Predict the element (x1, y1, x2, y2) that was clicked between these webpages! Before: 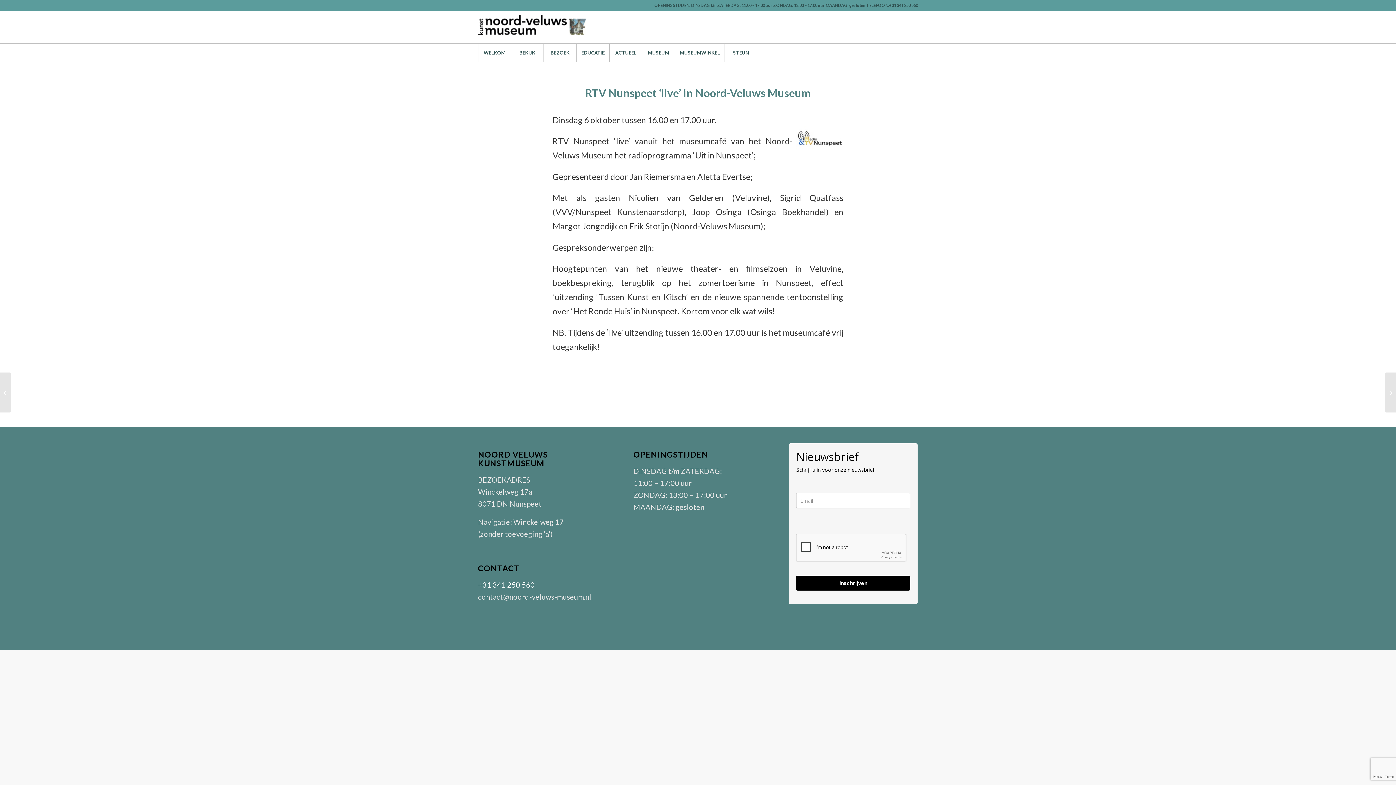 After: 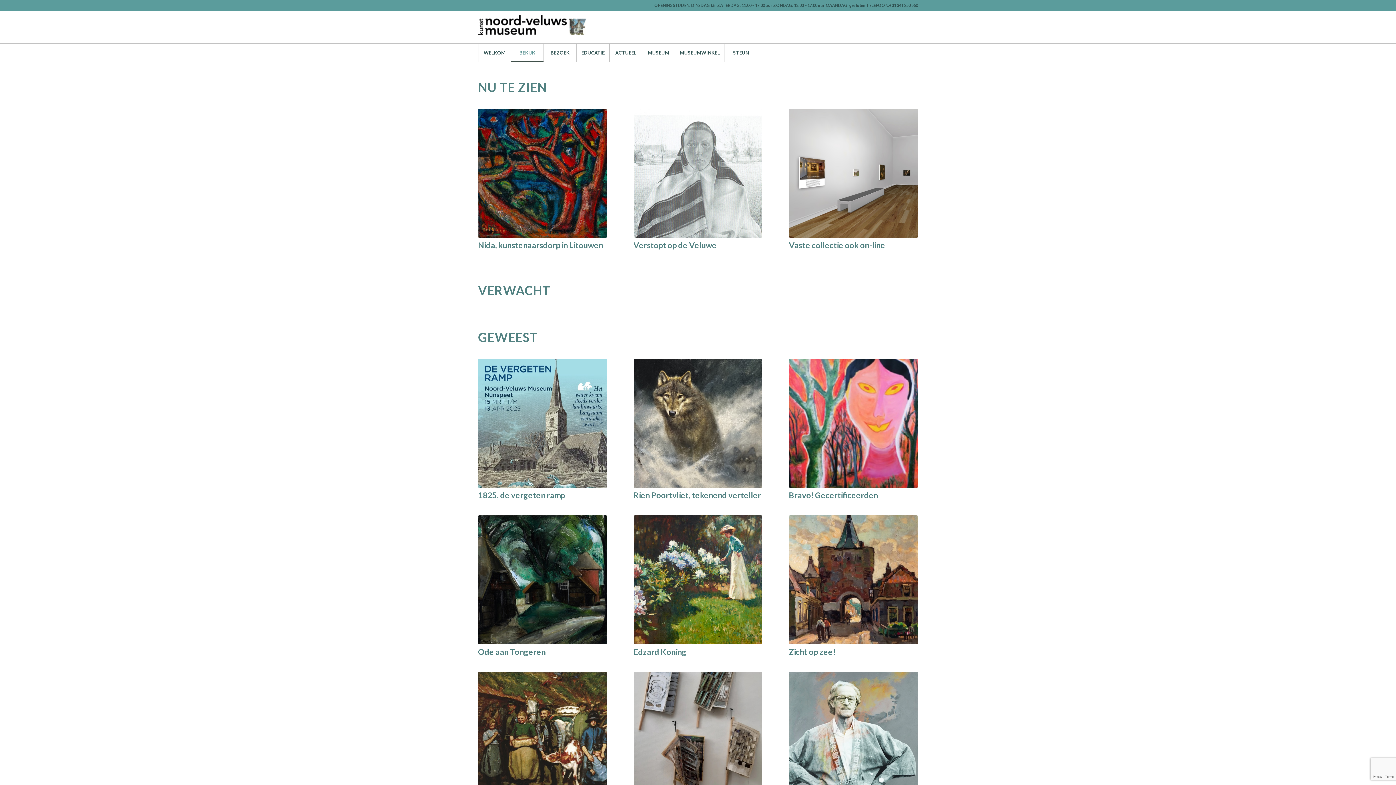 Action: label: BEKIJK bbox: (510, 43, 543, 61)